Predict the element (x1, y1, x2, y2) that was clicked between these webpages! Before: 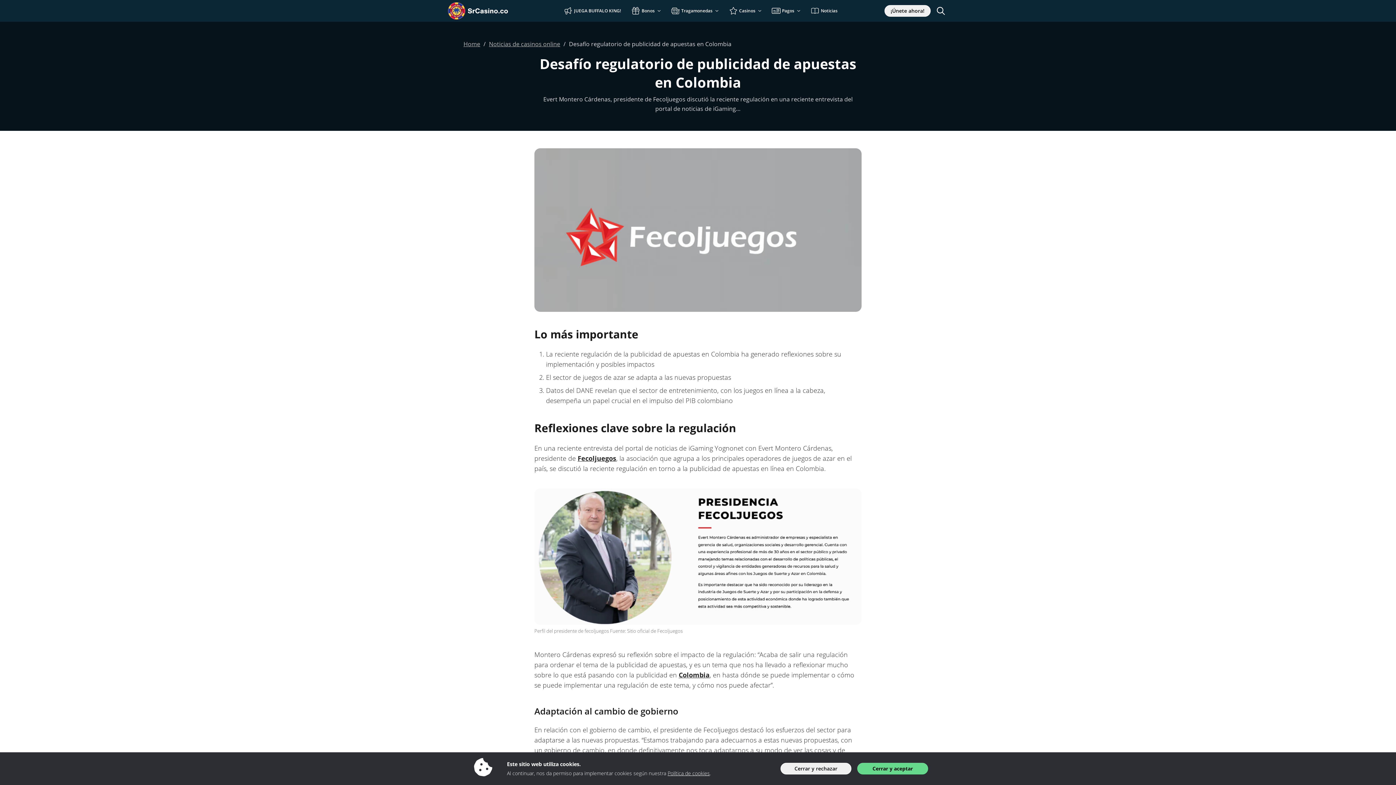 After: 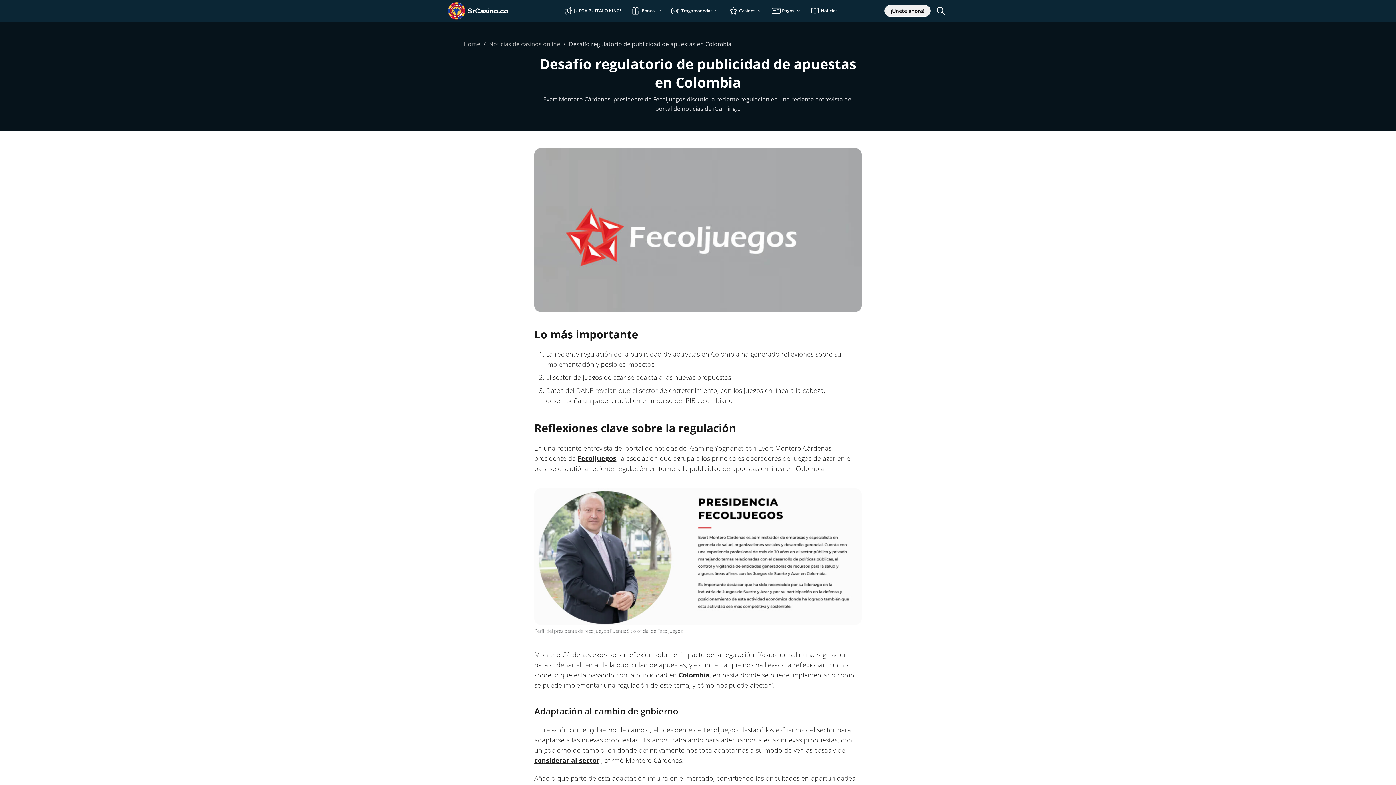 Action: label: Cerrar y rechazar bbox: (780, 763, 851, 774)